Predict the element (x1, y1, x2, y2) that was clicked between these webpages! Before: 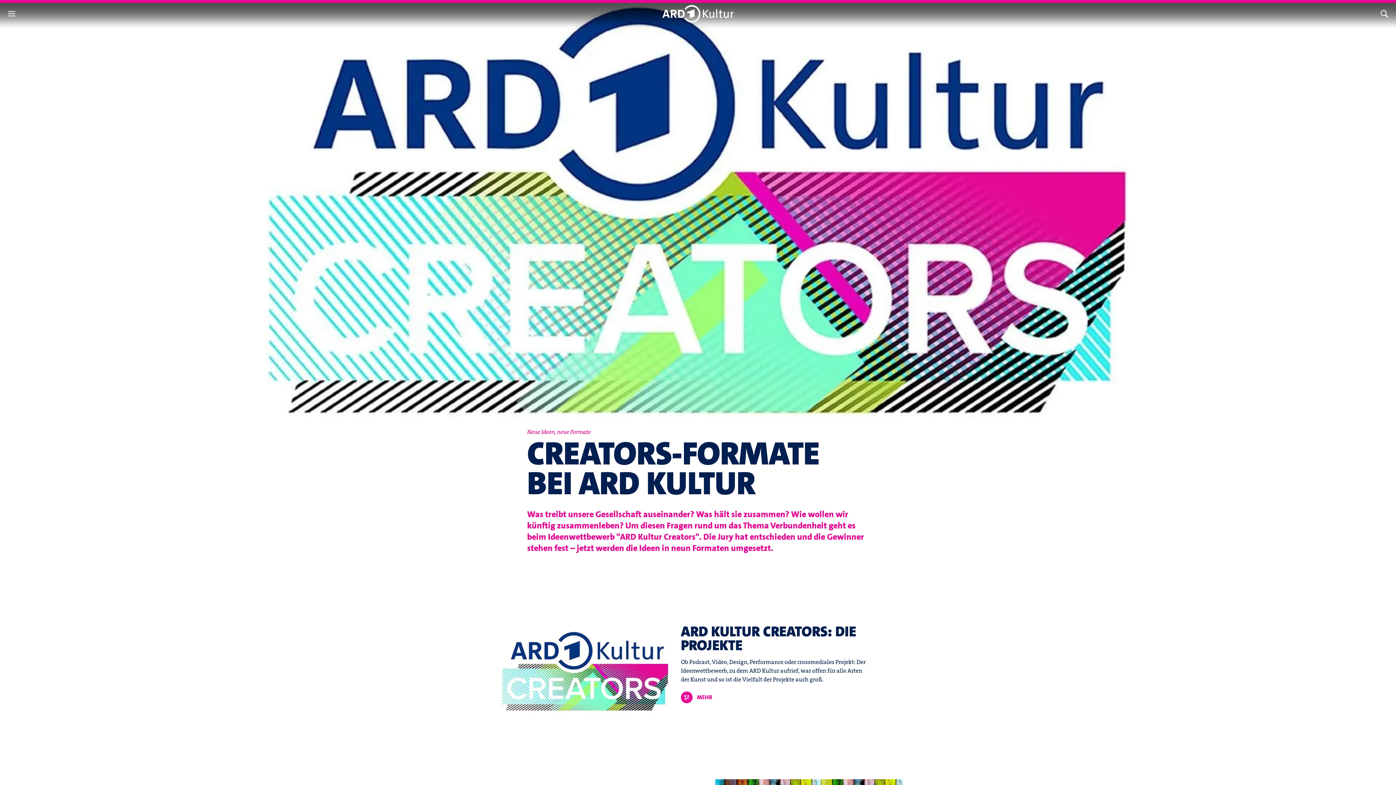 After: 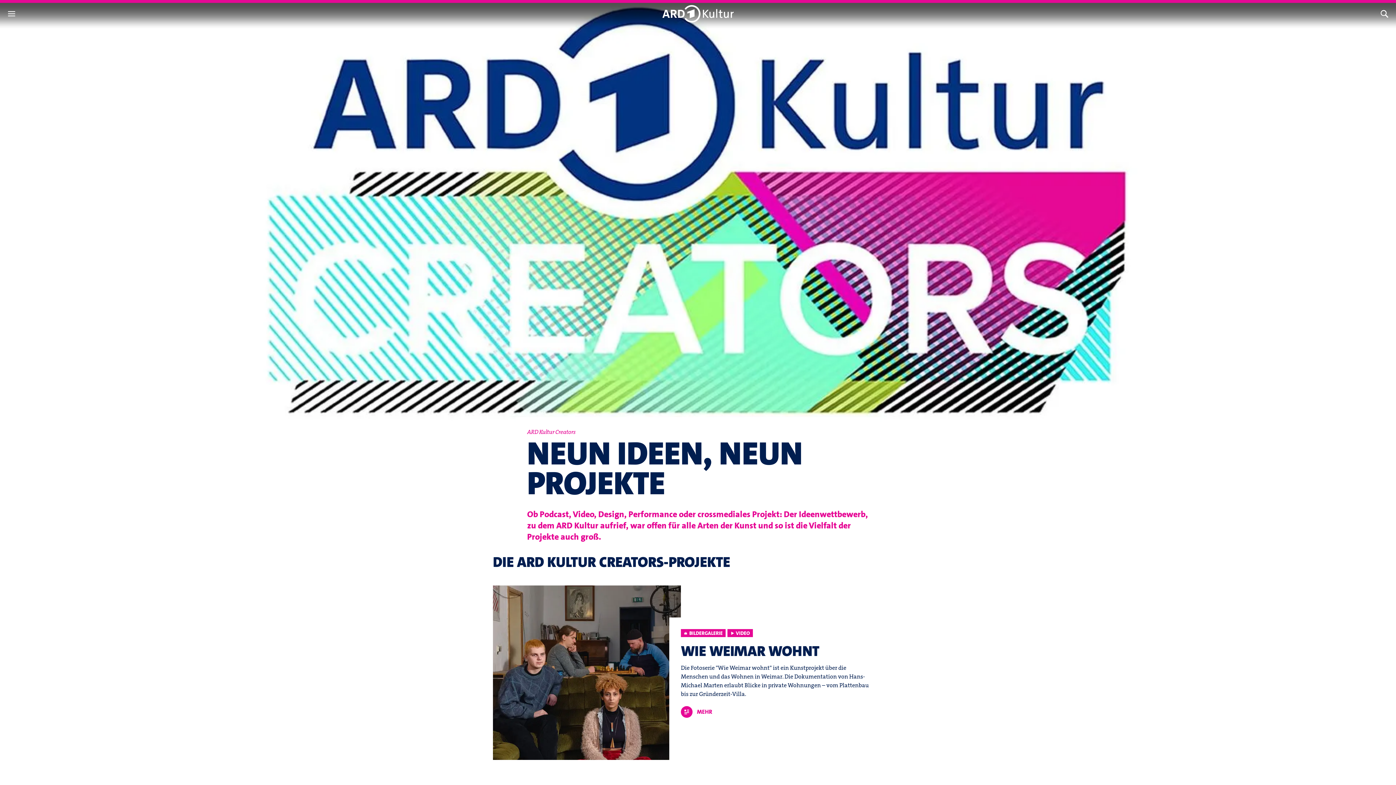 Action: bbox: (681, 692, 692, 703)